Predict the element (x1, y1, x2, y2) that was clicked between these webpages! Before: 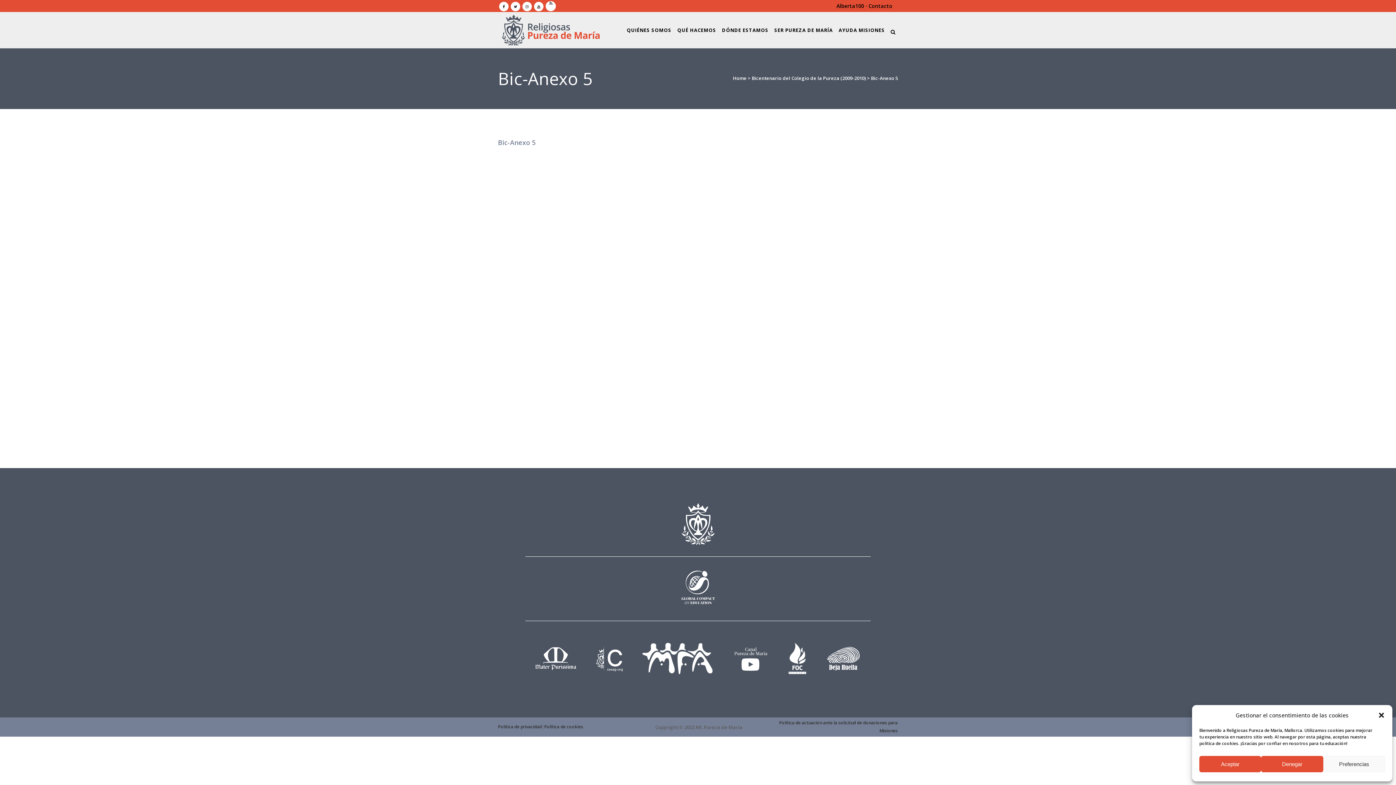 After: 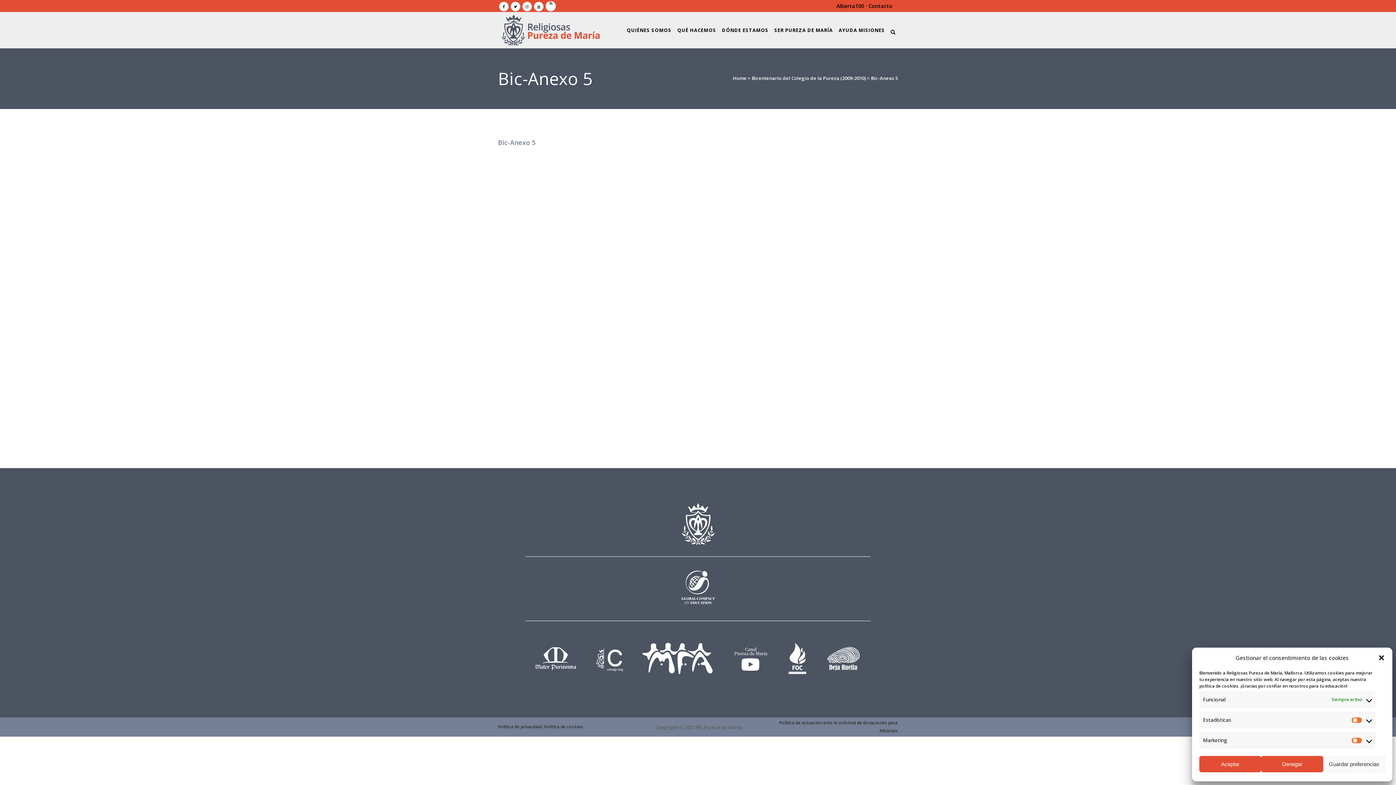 Action: label: Preferencias bbox: (1323, 756, 1385, 772)